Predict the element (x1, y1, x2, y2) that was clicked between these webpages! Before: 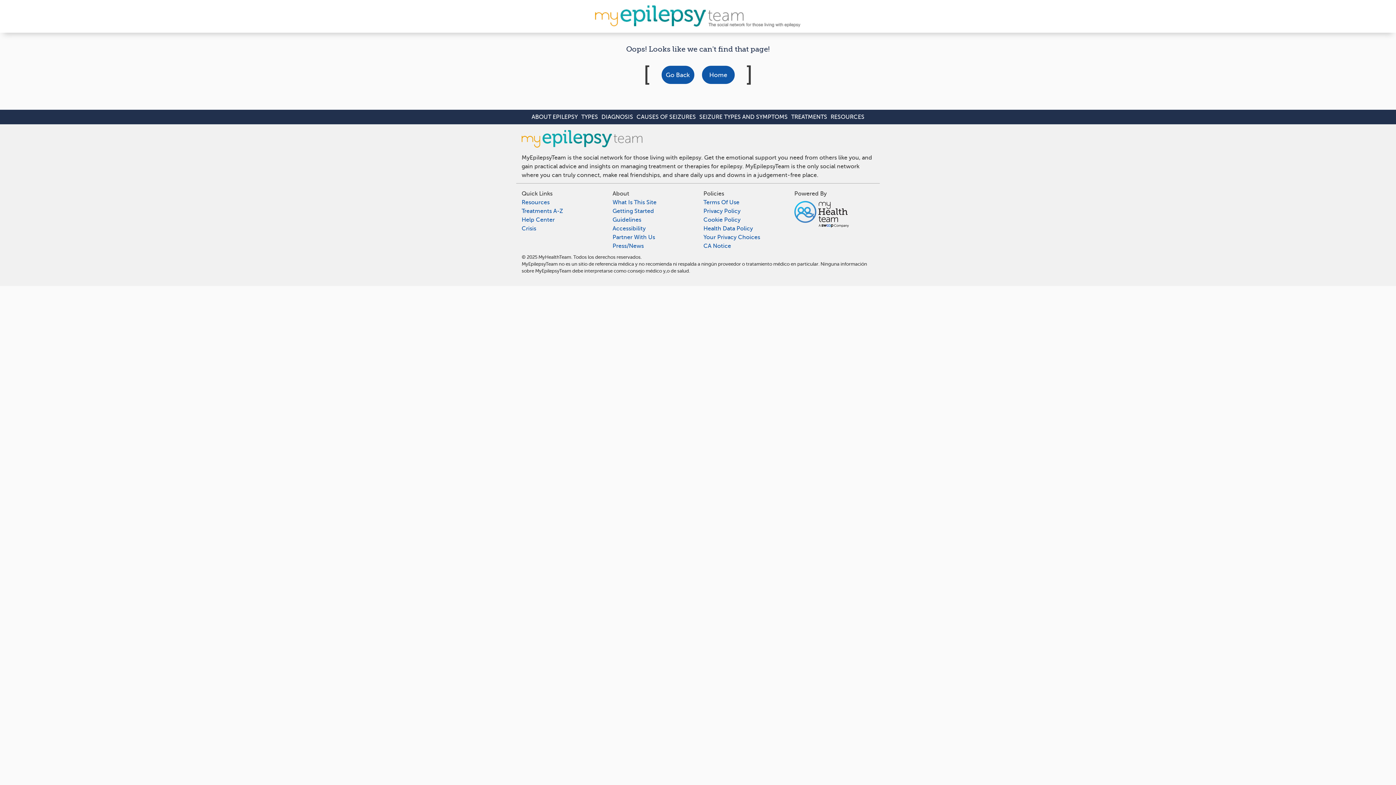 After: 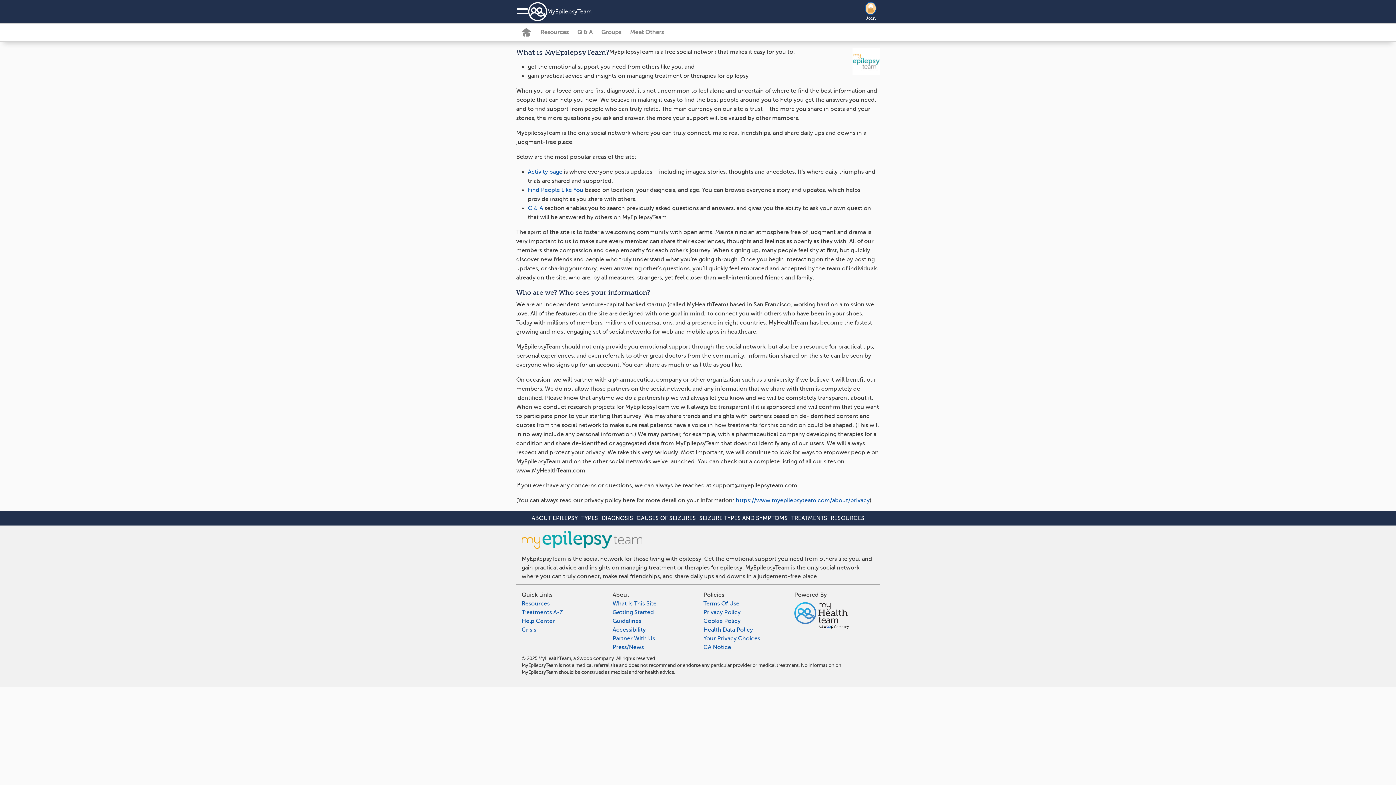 Action: label: What Is This Site bbox: (612, 198, 692, 206)